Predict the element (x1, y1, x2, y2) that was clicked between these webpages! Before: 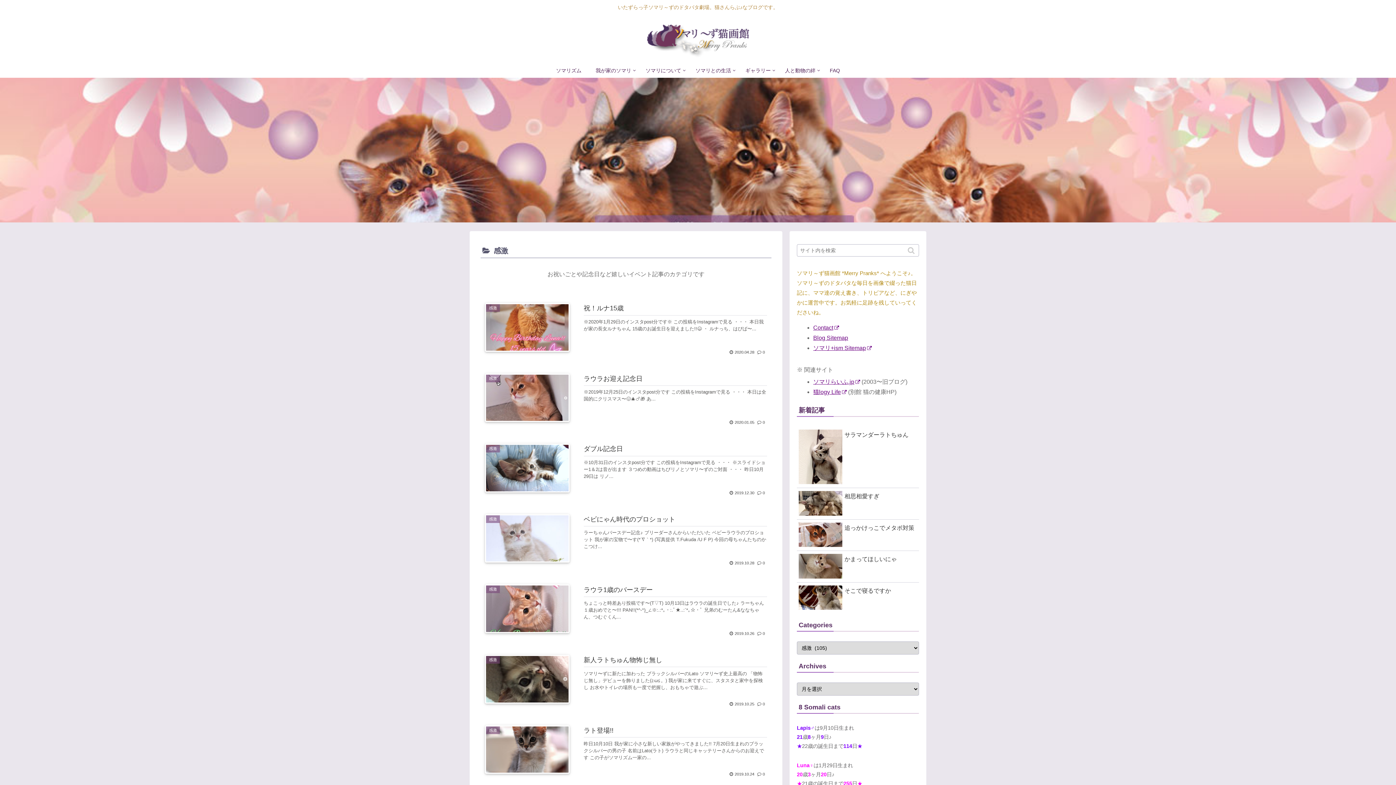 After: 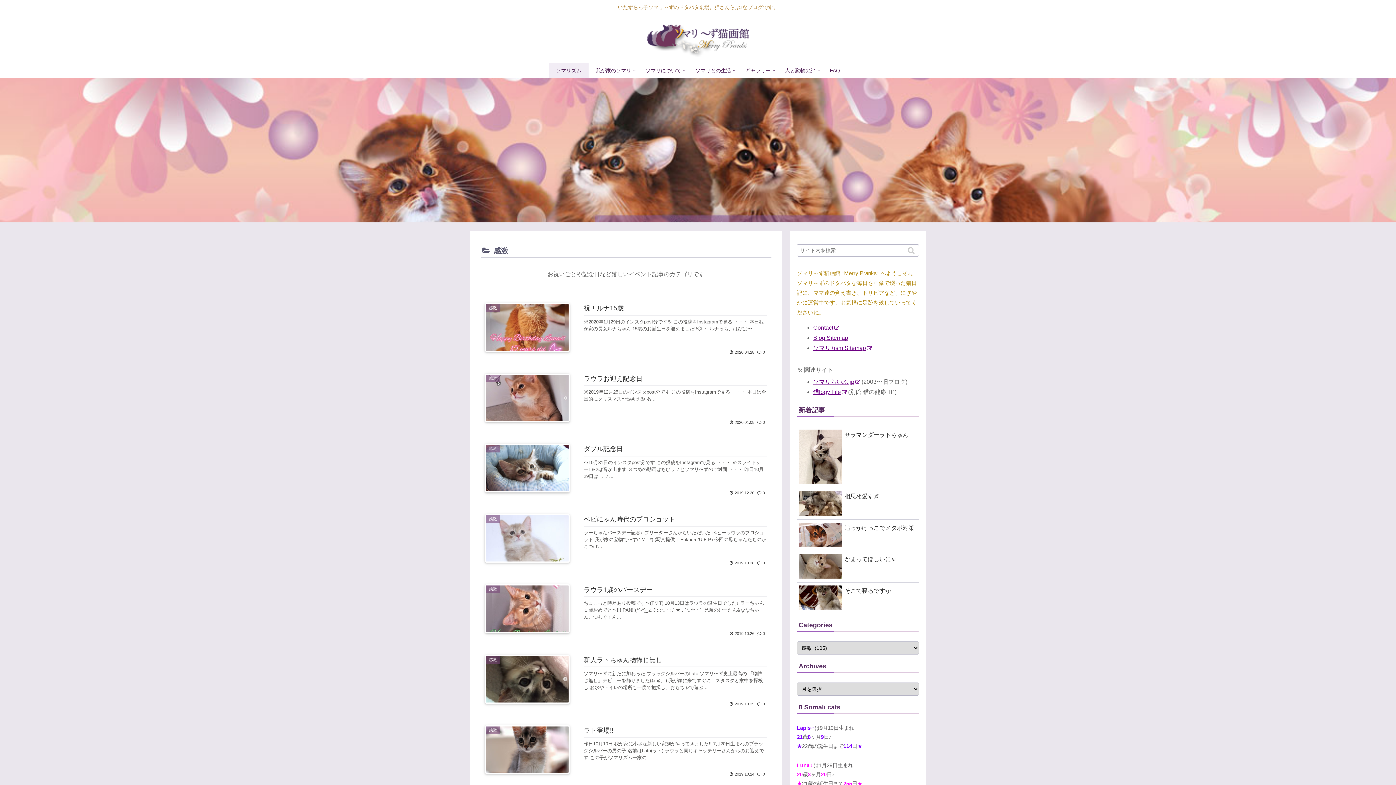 Action: bbox: (549, 63, 588, 77) label: ソマリズム